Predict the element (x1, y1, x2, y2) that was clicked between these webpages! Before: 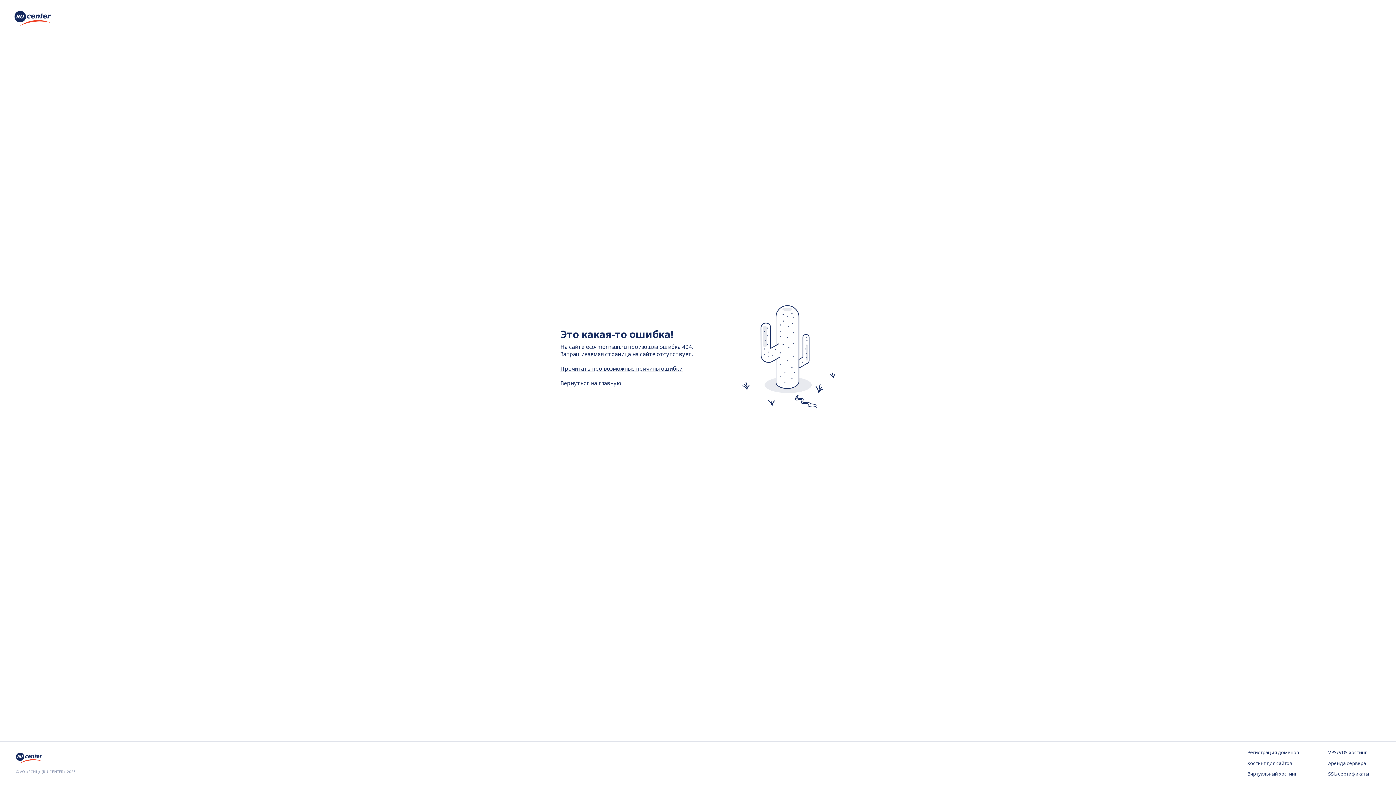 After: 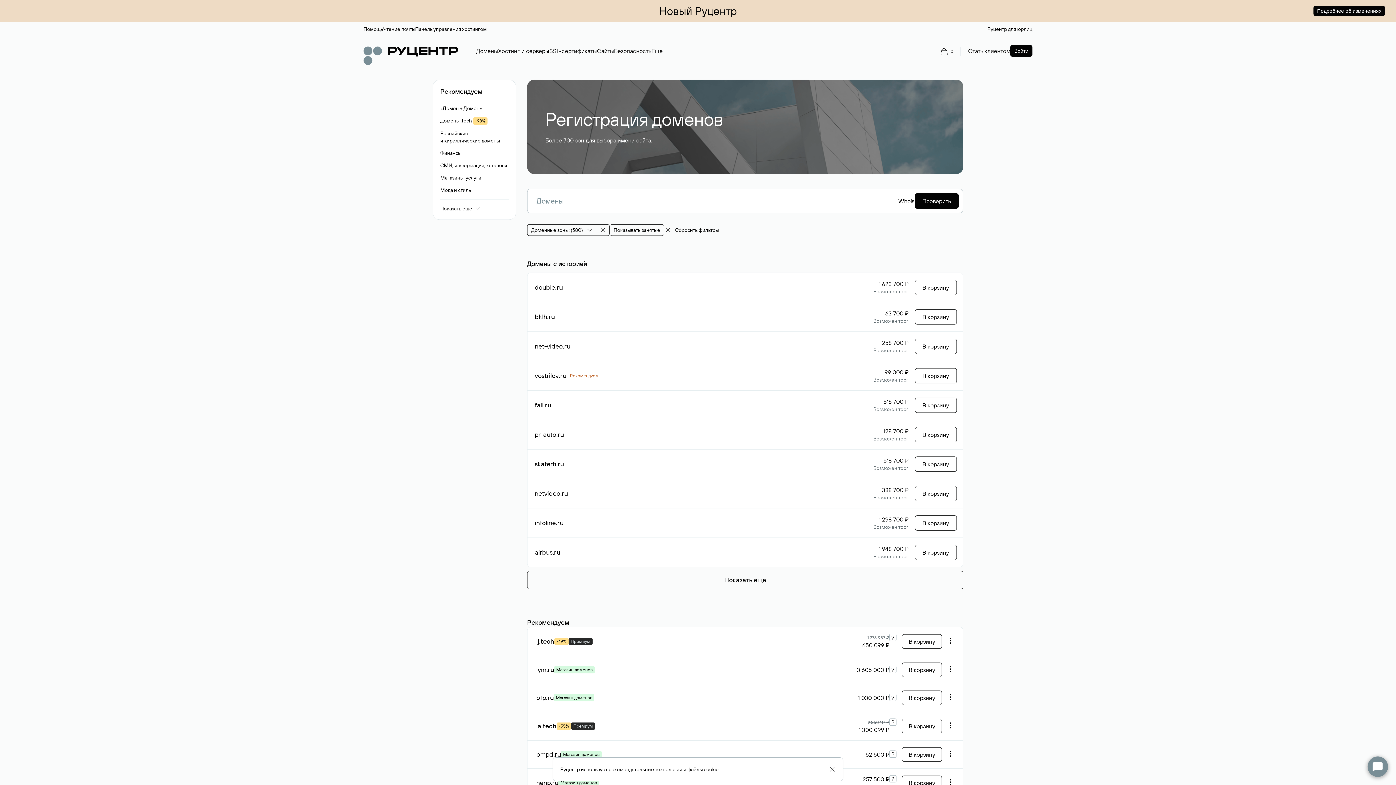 Action: bbox: (1247, 749, 1299, 756) label: Регистрация доменов